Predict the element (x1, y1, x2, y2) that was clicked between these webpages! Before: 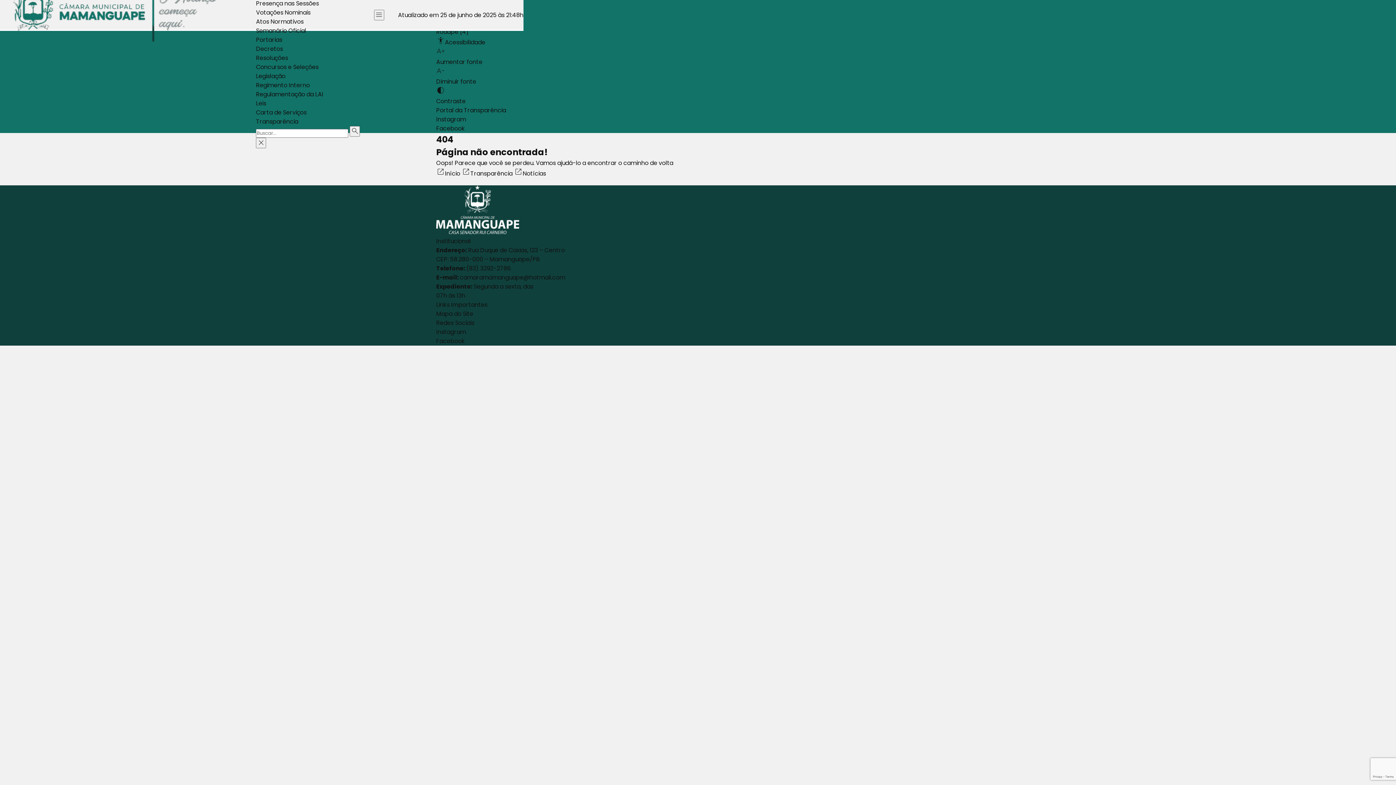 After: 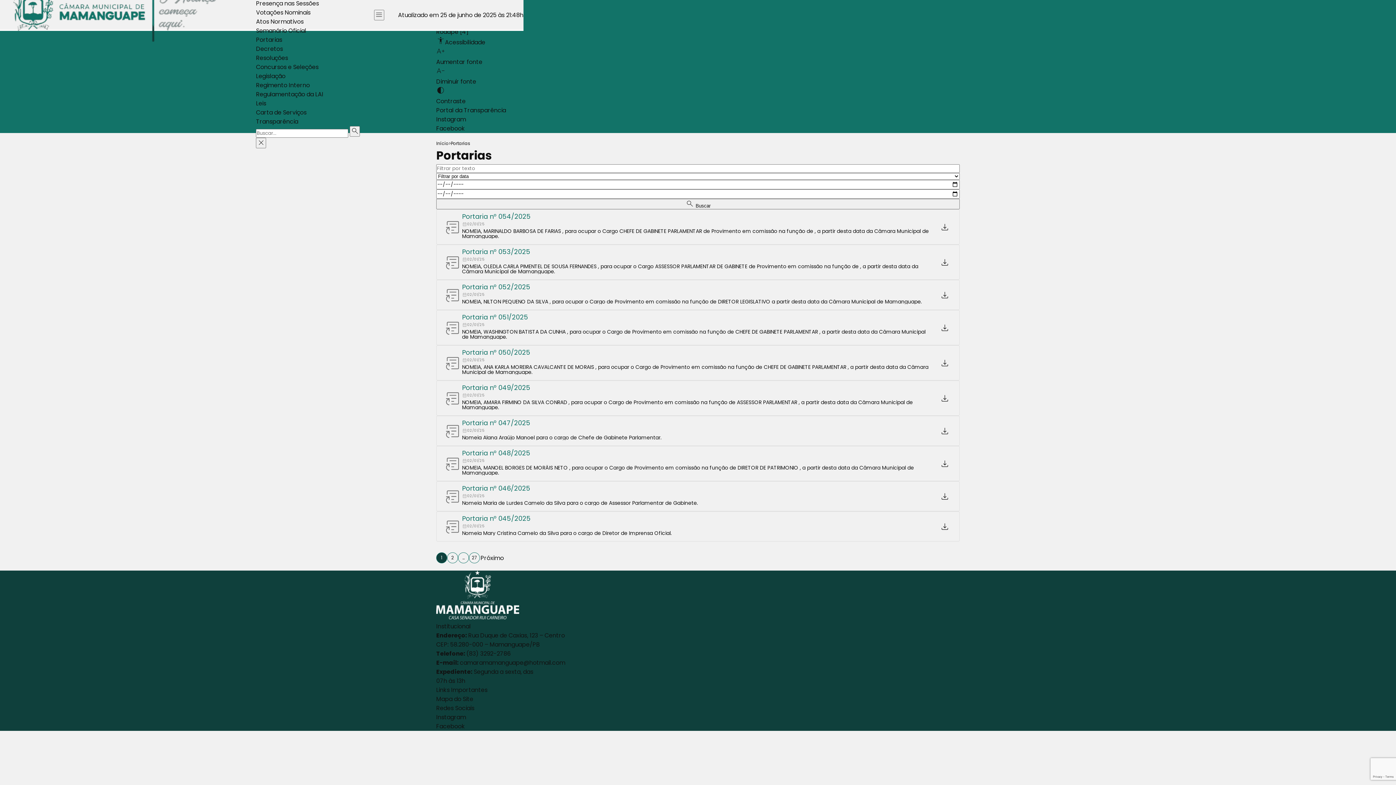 Action: bbox: (256, 35, 282, 44) label: Portarias